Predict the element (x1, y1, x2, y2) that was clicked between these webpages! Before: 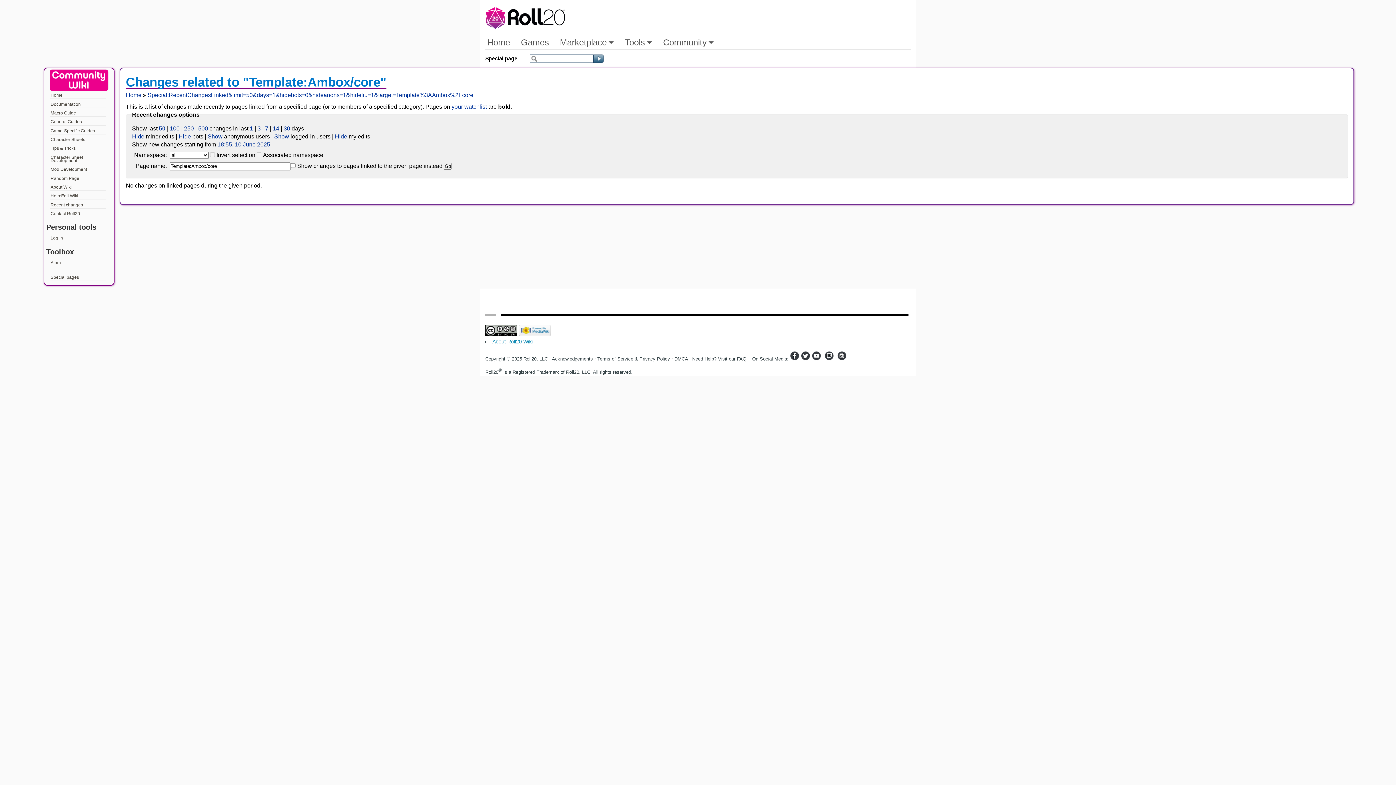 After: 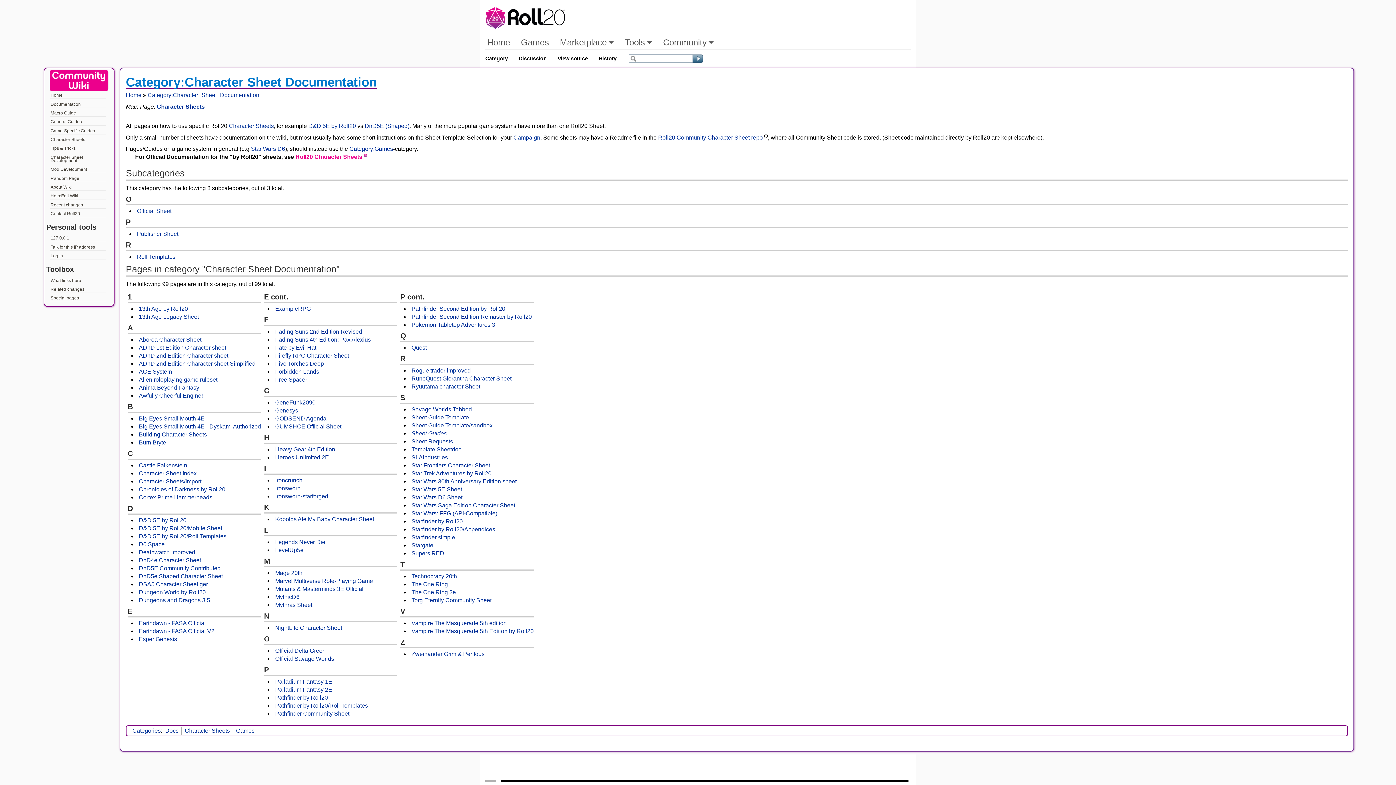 Action: label: Character Sheets bbox: (49, 136, 106, 143)